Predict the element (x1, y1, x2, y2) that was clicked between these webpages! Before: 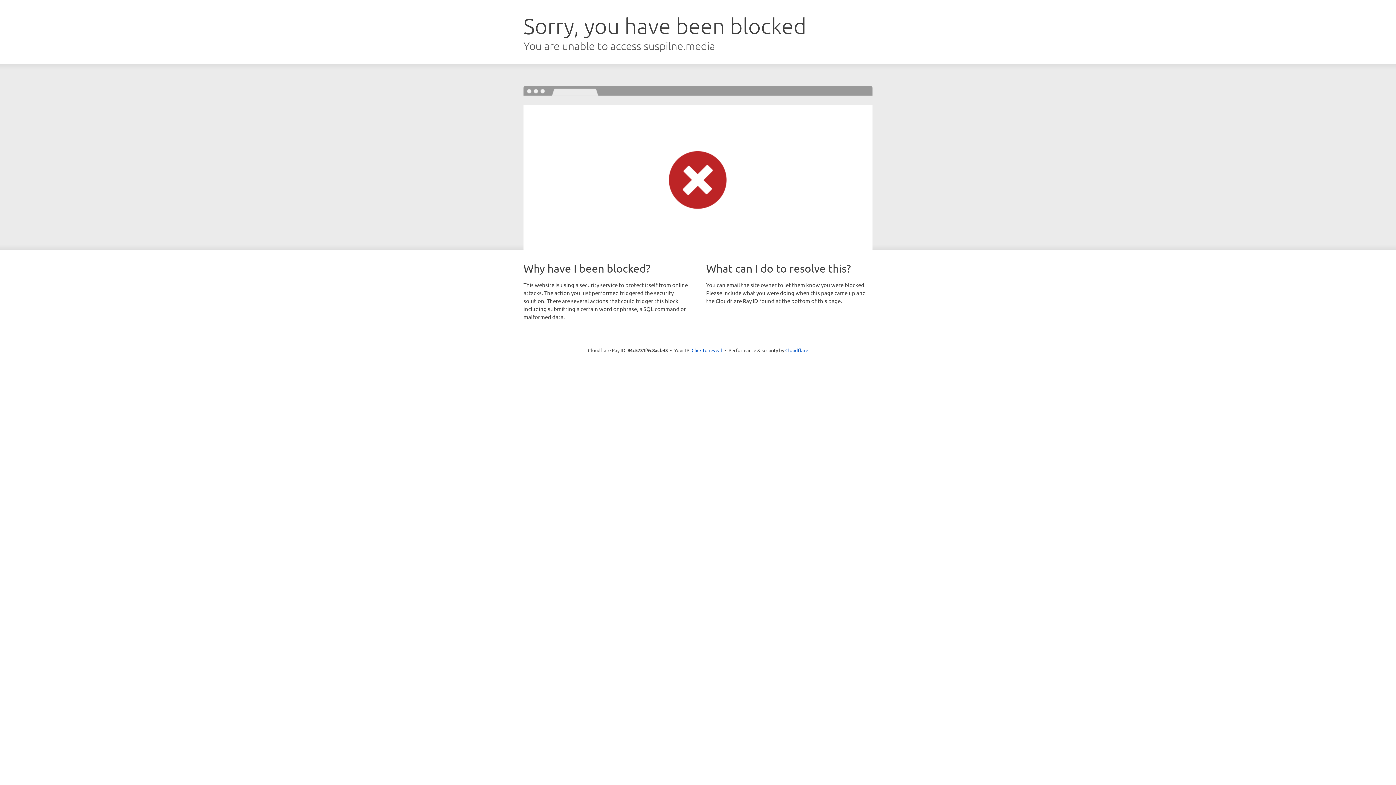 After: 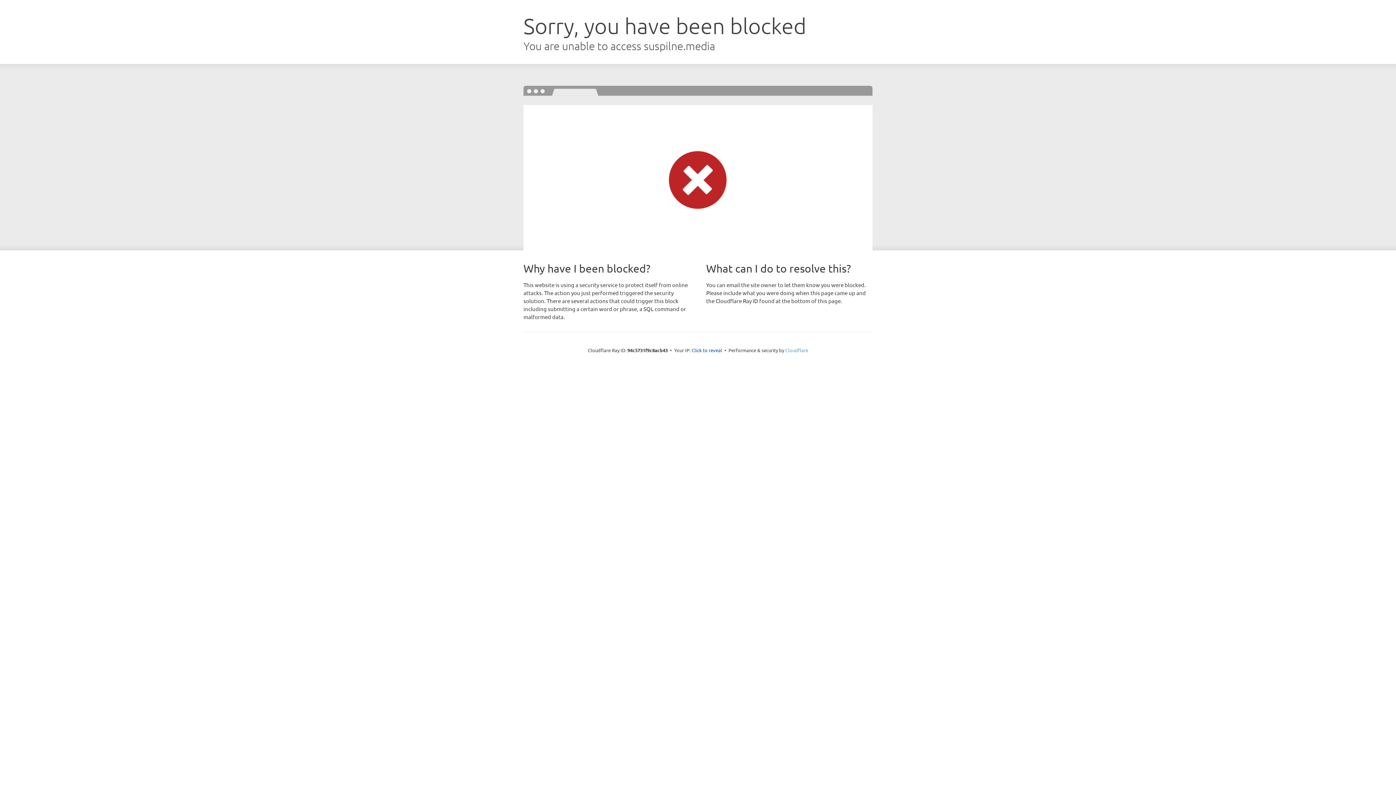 Action: bbox: (785, 347, 808, 353) label: Cloudflare